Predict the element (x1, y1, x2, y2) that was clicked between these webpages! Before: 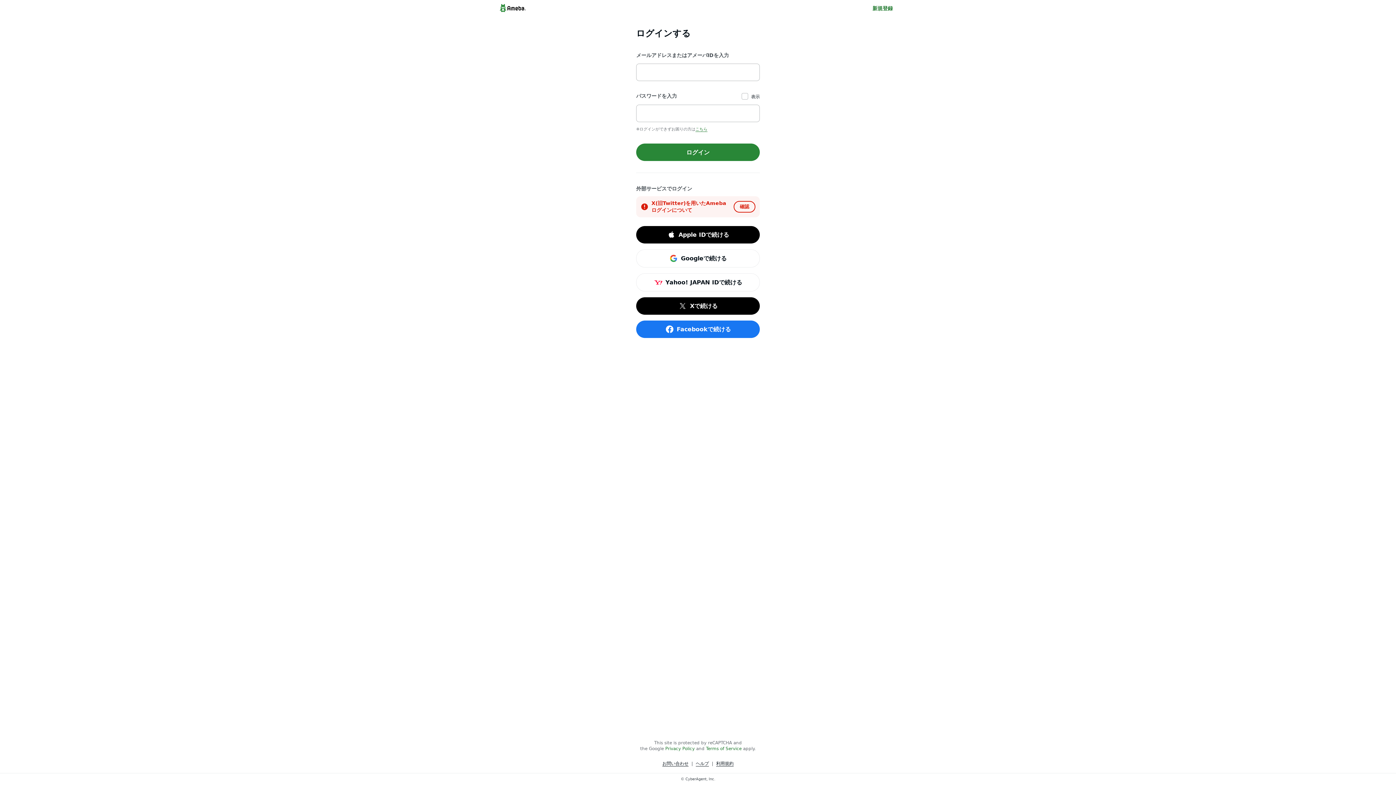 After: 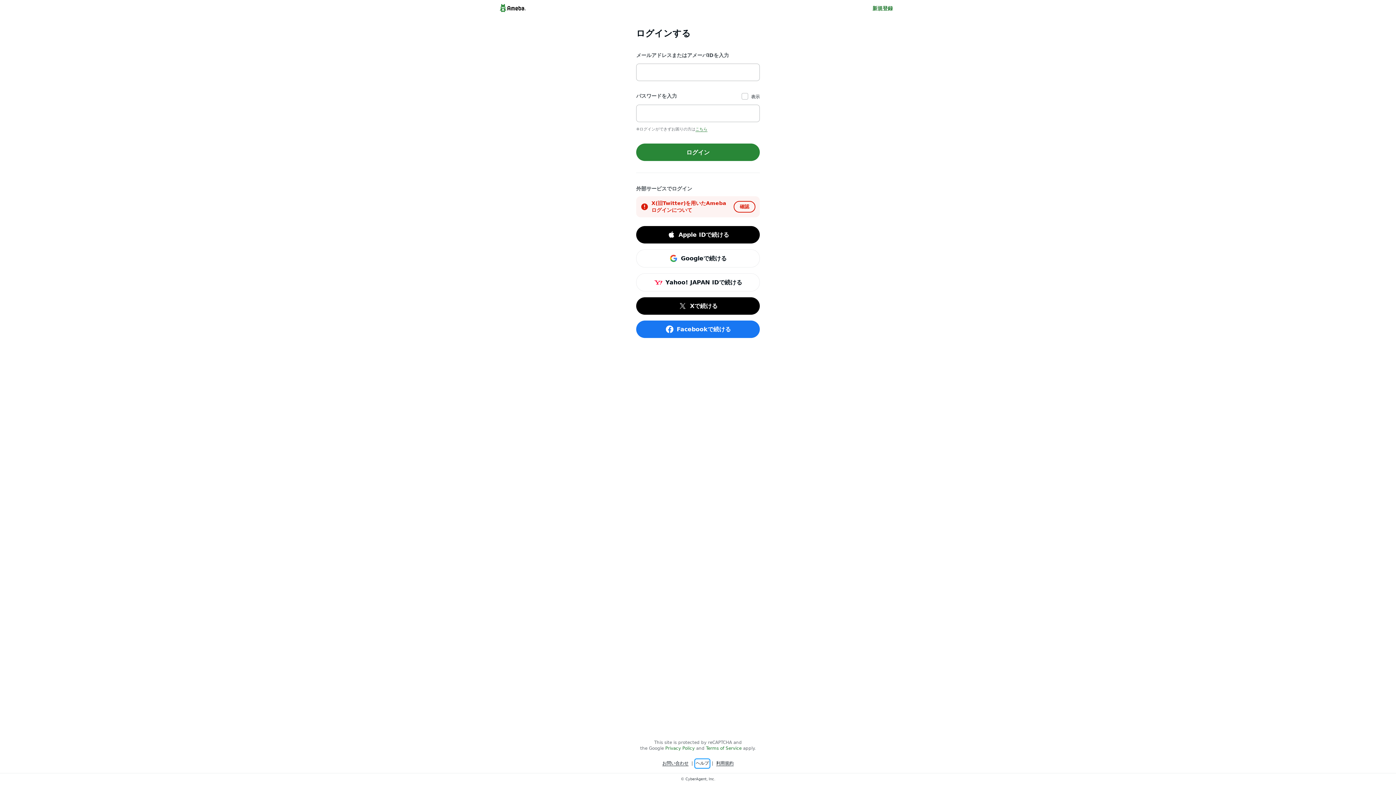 Action: bbox: (696, 760, 709, 767) label: ヘルプ